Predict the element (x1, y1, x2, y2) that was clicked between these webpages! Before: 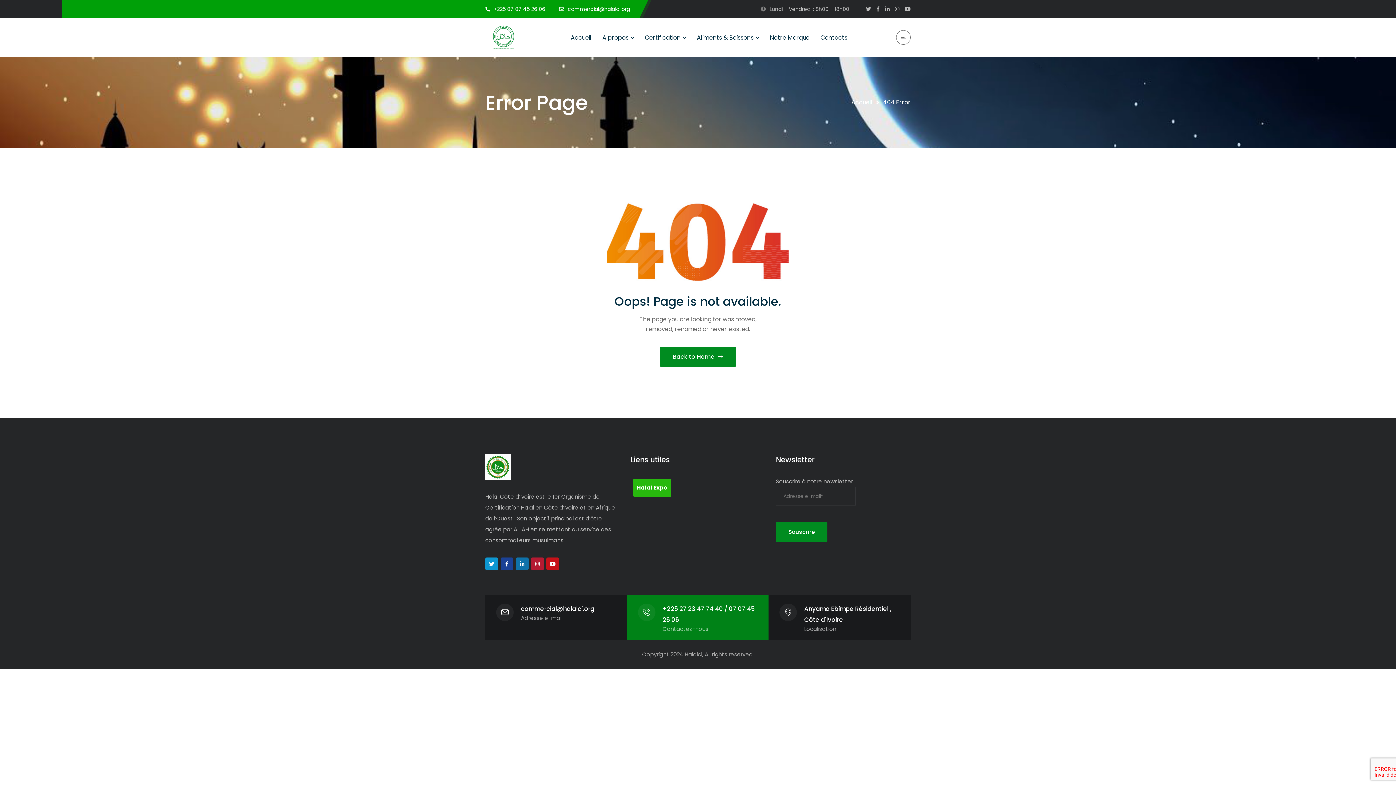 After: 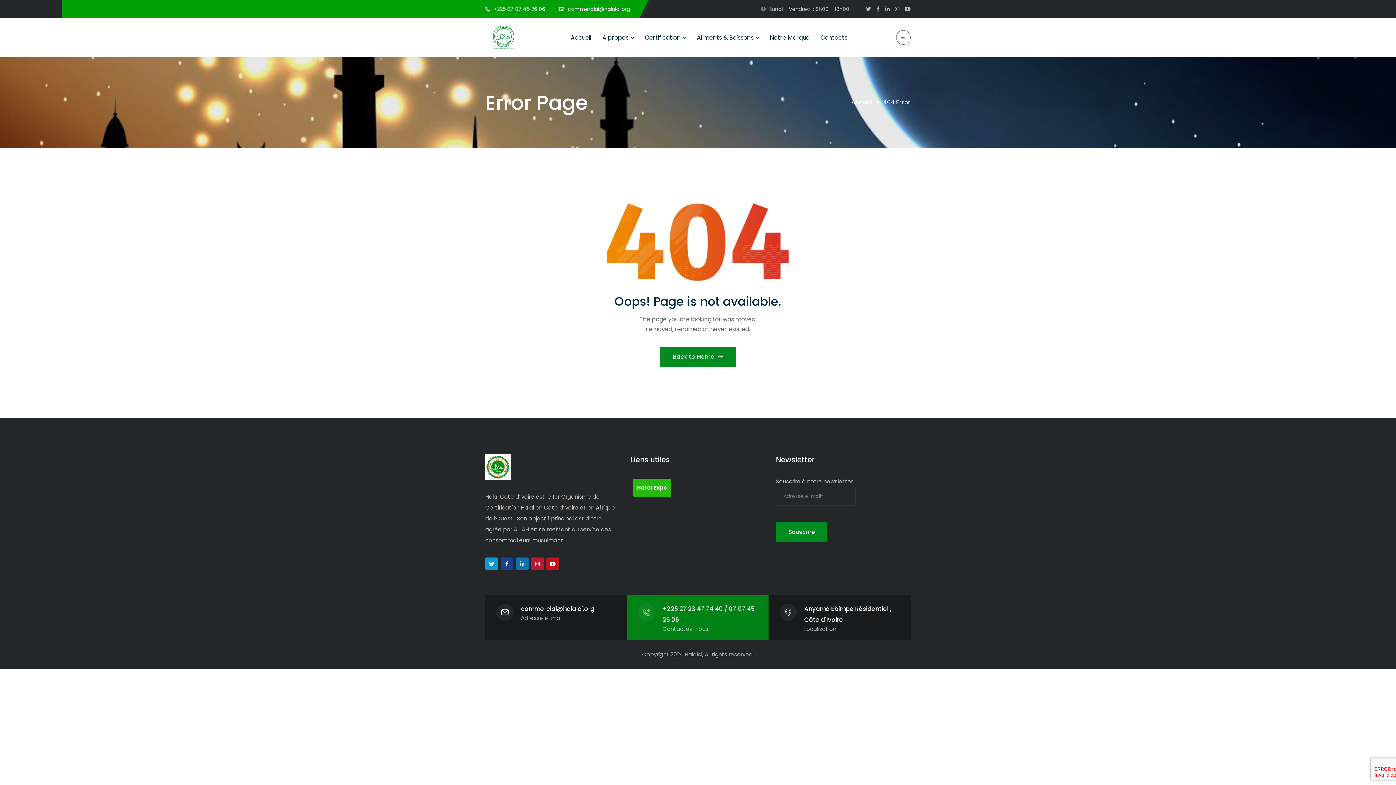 Action: label: +225 07 07 45 26 06 bbox: (485, 5, 545, 12)